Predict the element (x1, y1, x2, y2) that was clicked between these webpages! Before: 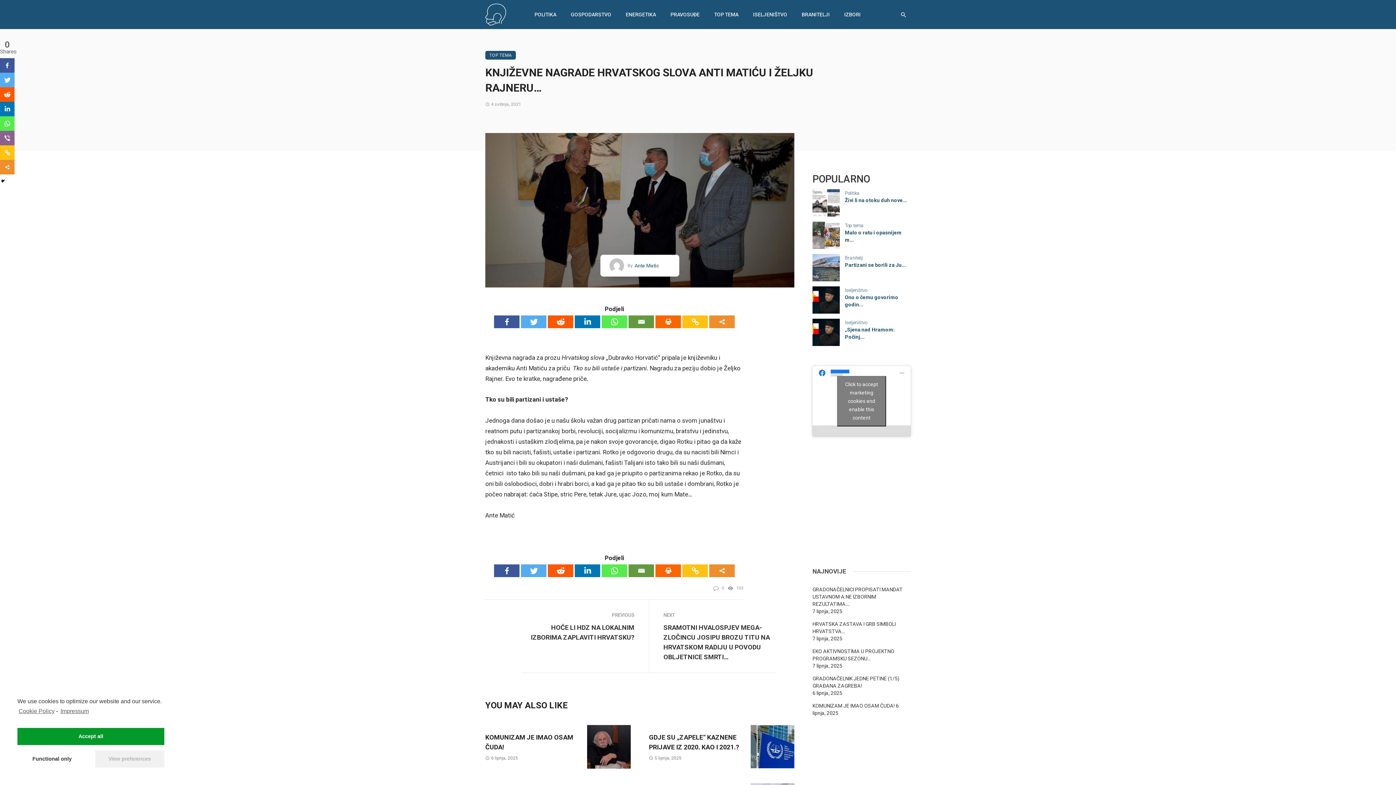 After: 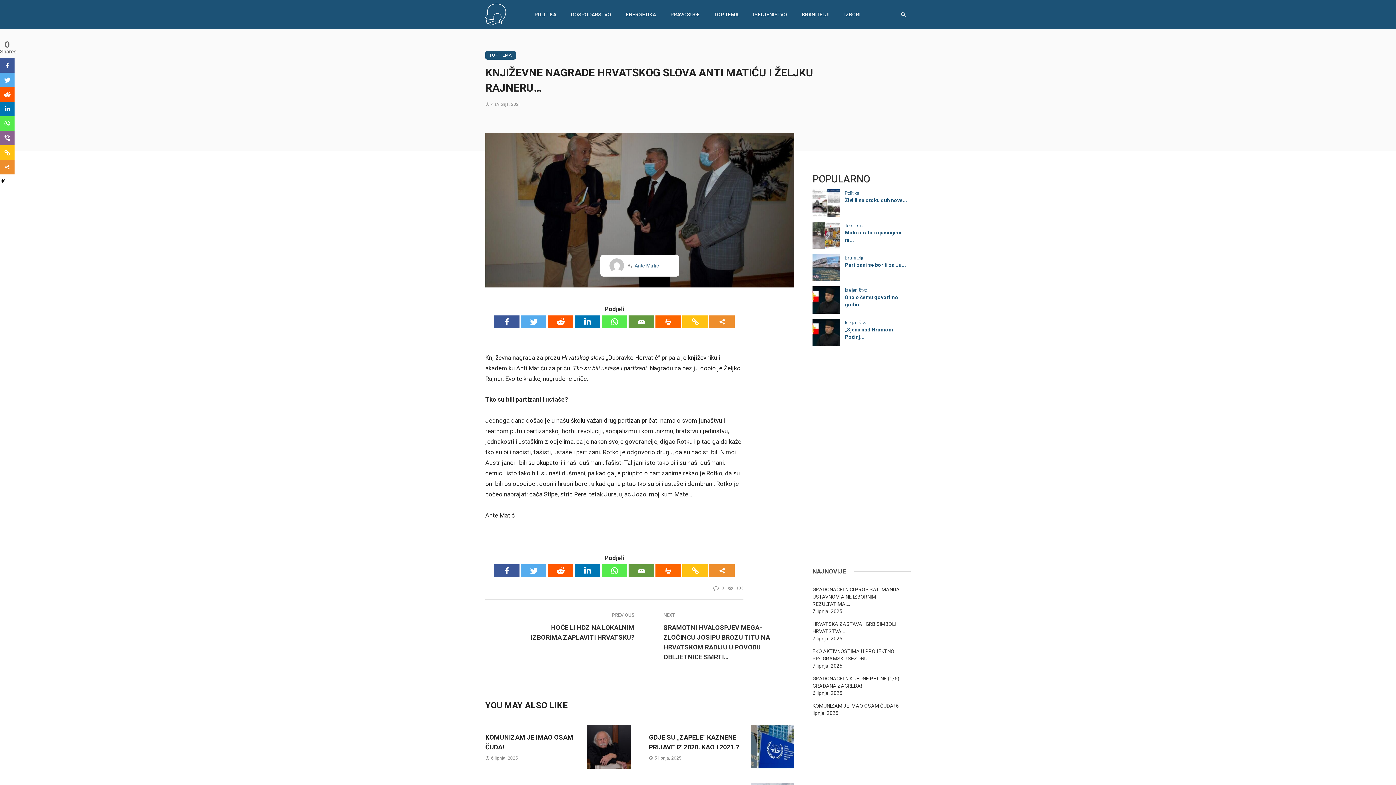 Action: bbox: (837, 376, 886, 426) label: Click to accept marketing cookies and enable this content